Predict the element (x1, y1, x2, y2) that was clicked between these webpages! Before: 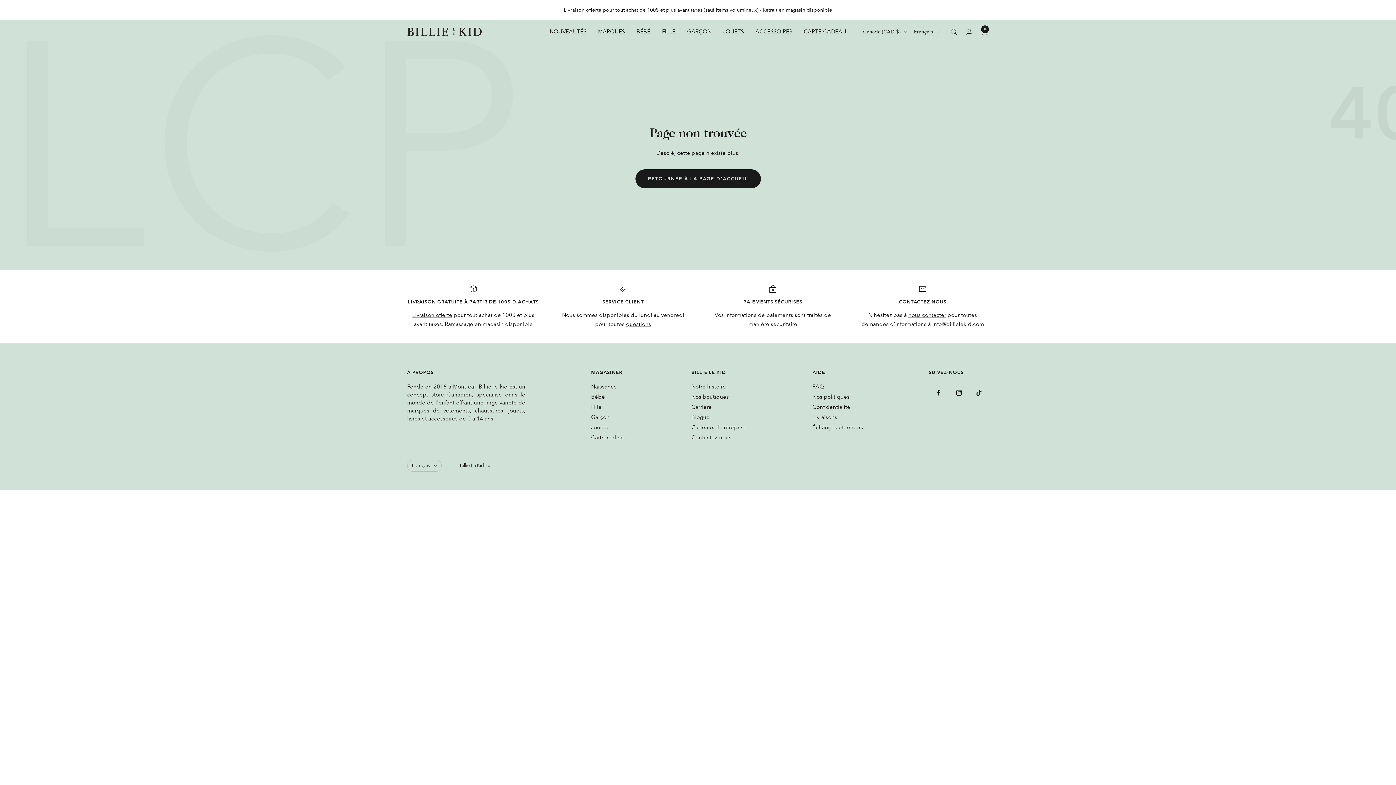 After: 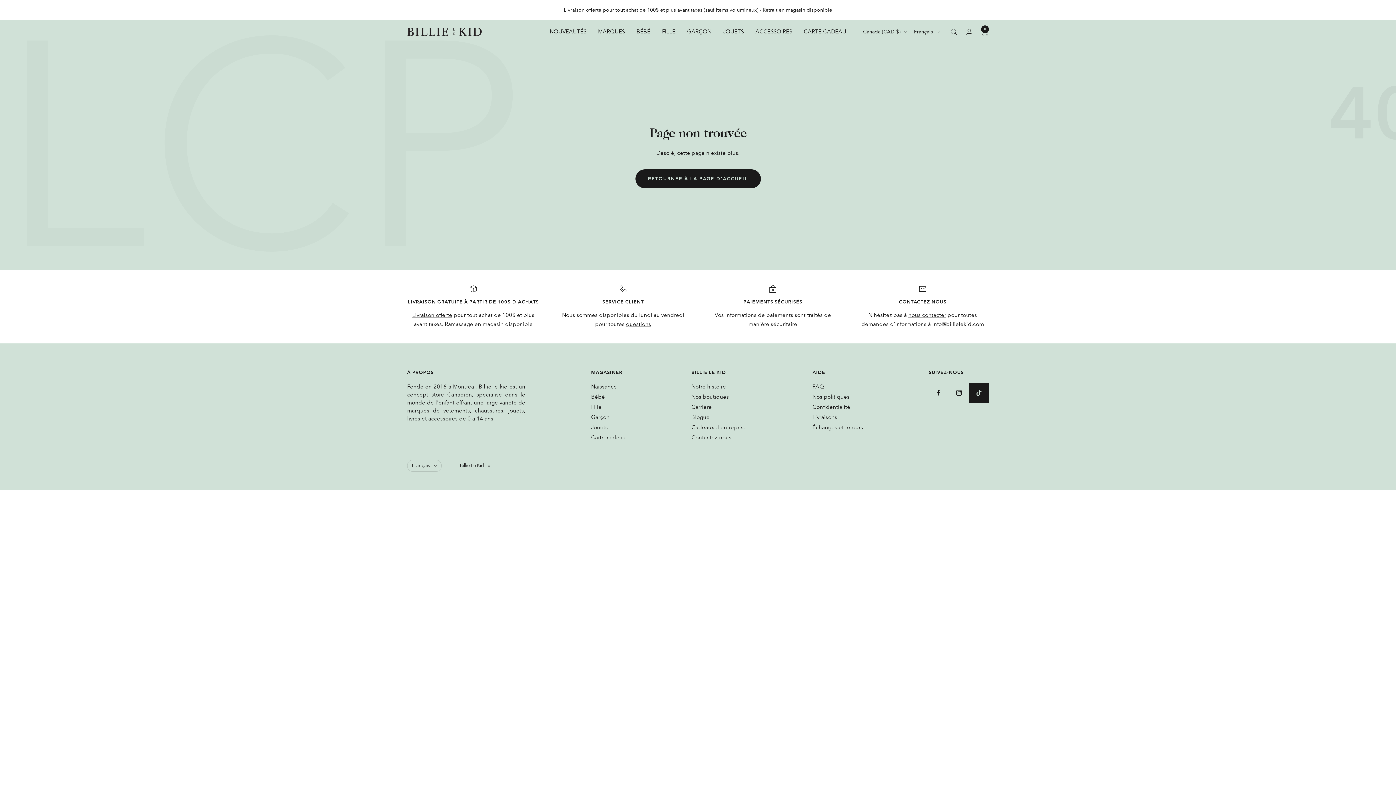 Action: label: Suivez nous sur TikTok bbox: (969, 382, 989, 402)